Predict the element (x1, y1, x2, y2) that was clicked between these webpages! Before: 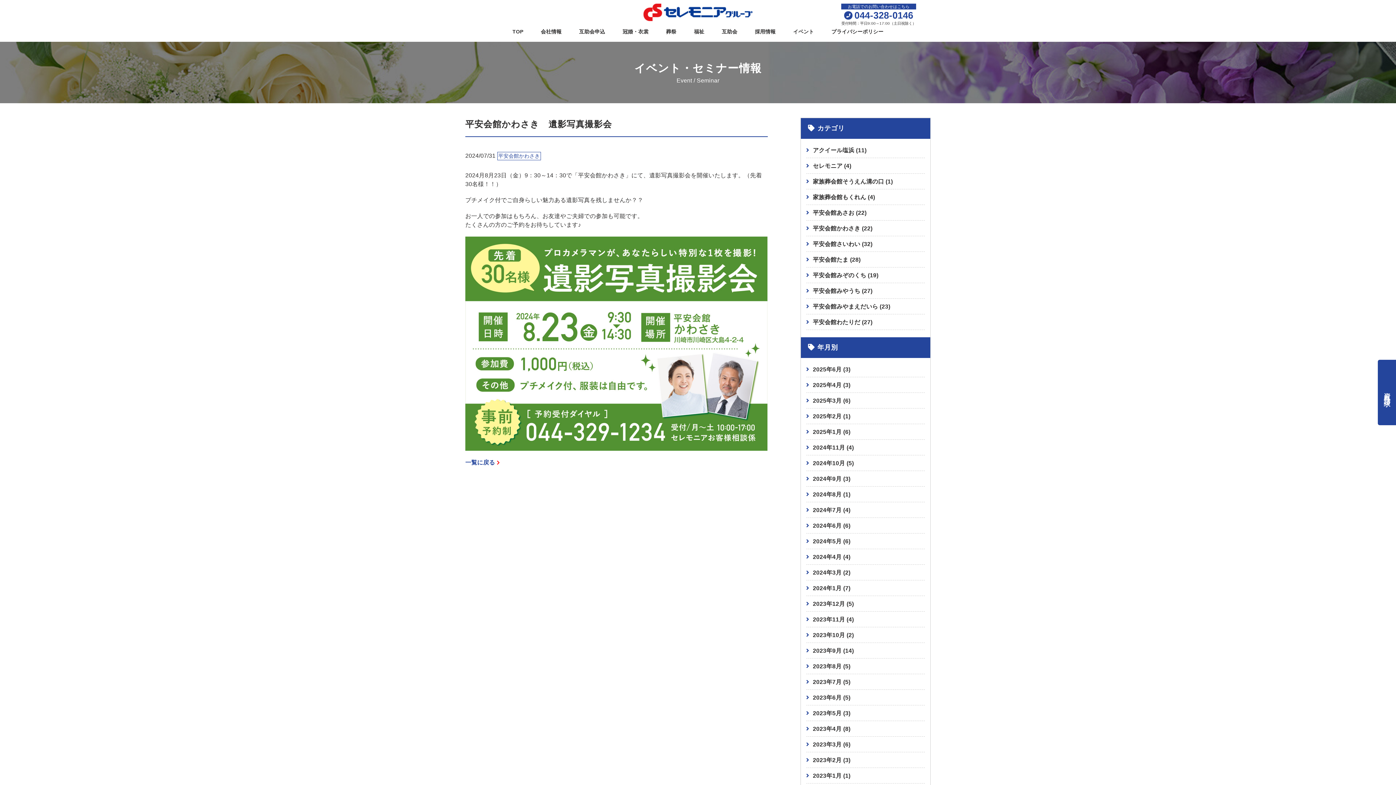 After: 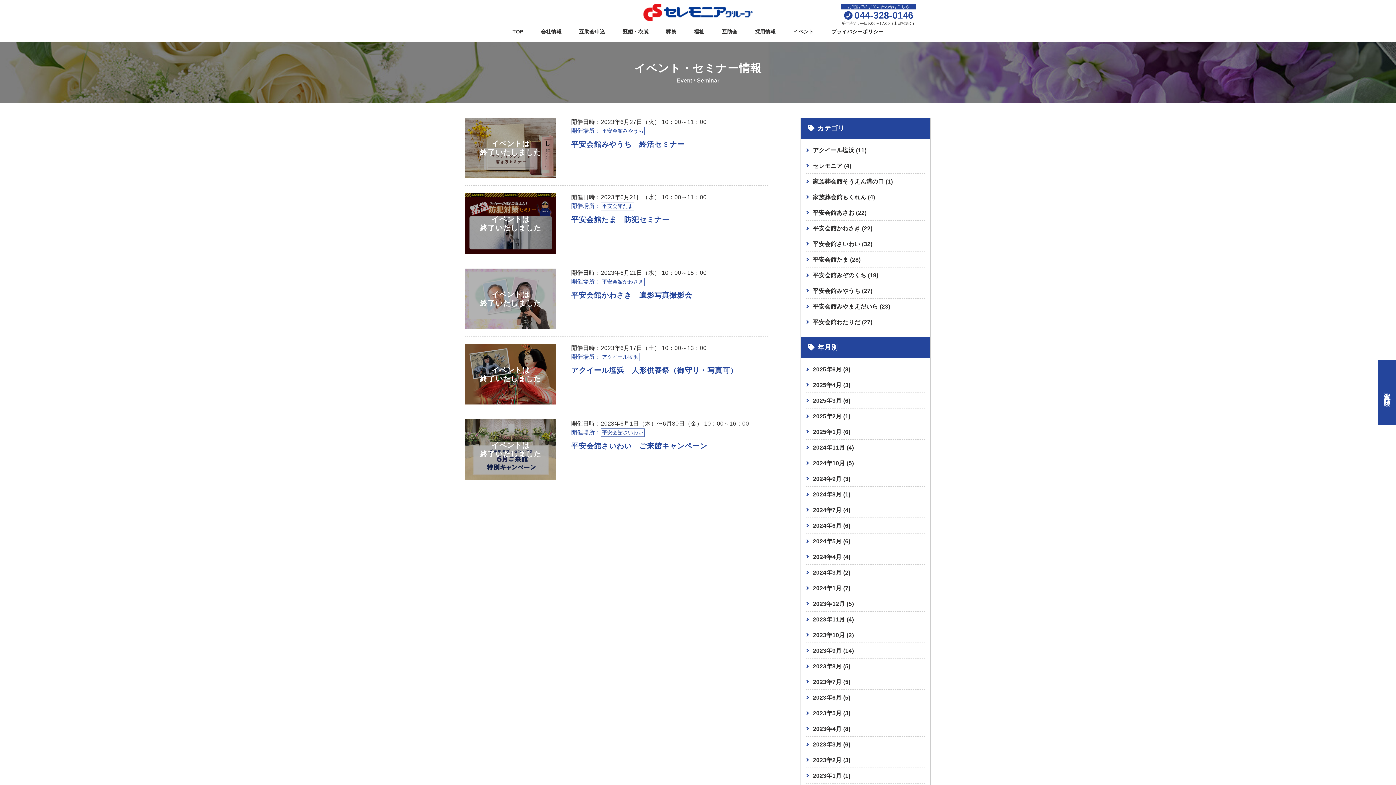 Action: label: 2023年6月 bbox: (806, 693, 841, 702)